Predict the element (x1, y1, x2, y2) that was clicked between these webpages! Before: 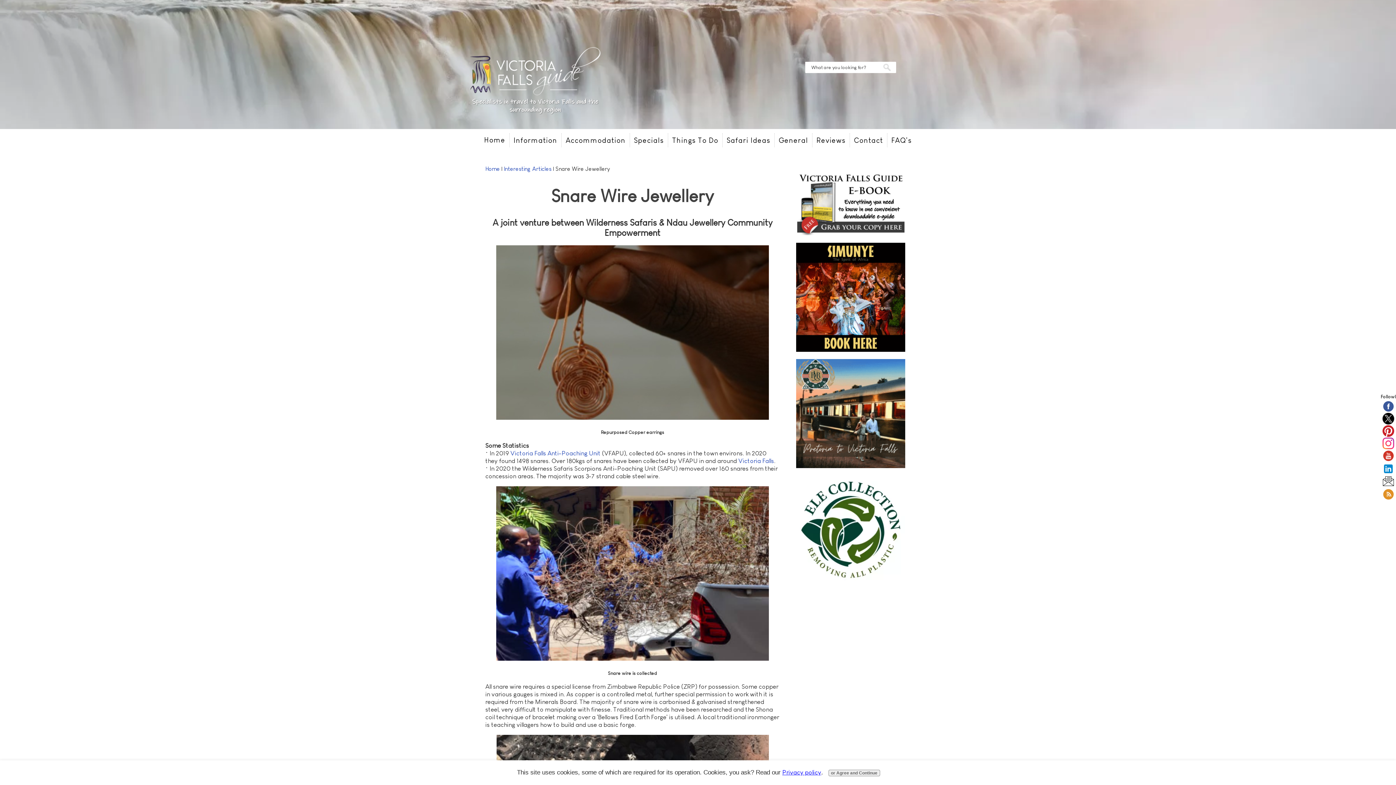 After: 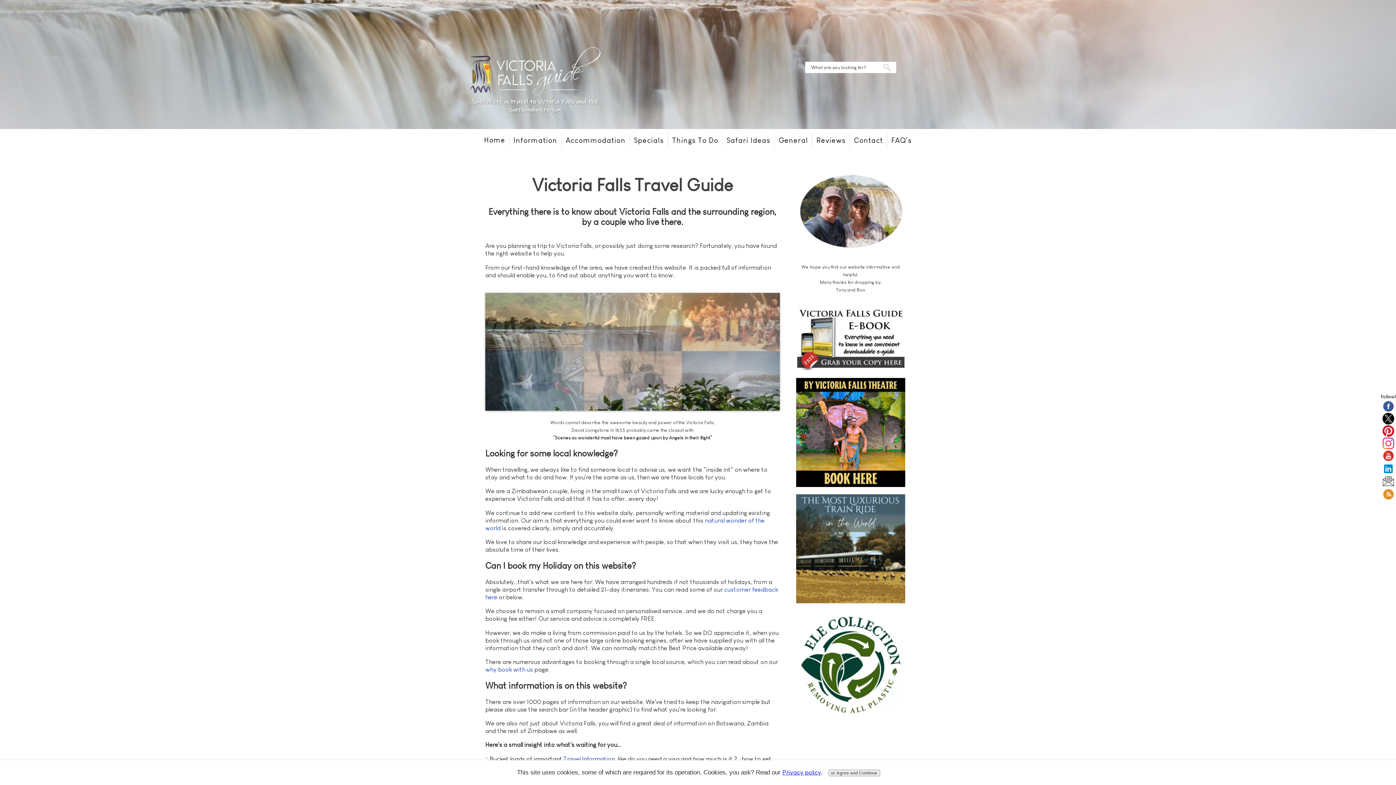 Action: label: victoriafalls-guide.net bbox: (465, 43, 605, 123)